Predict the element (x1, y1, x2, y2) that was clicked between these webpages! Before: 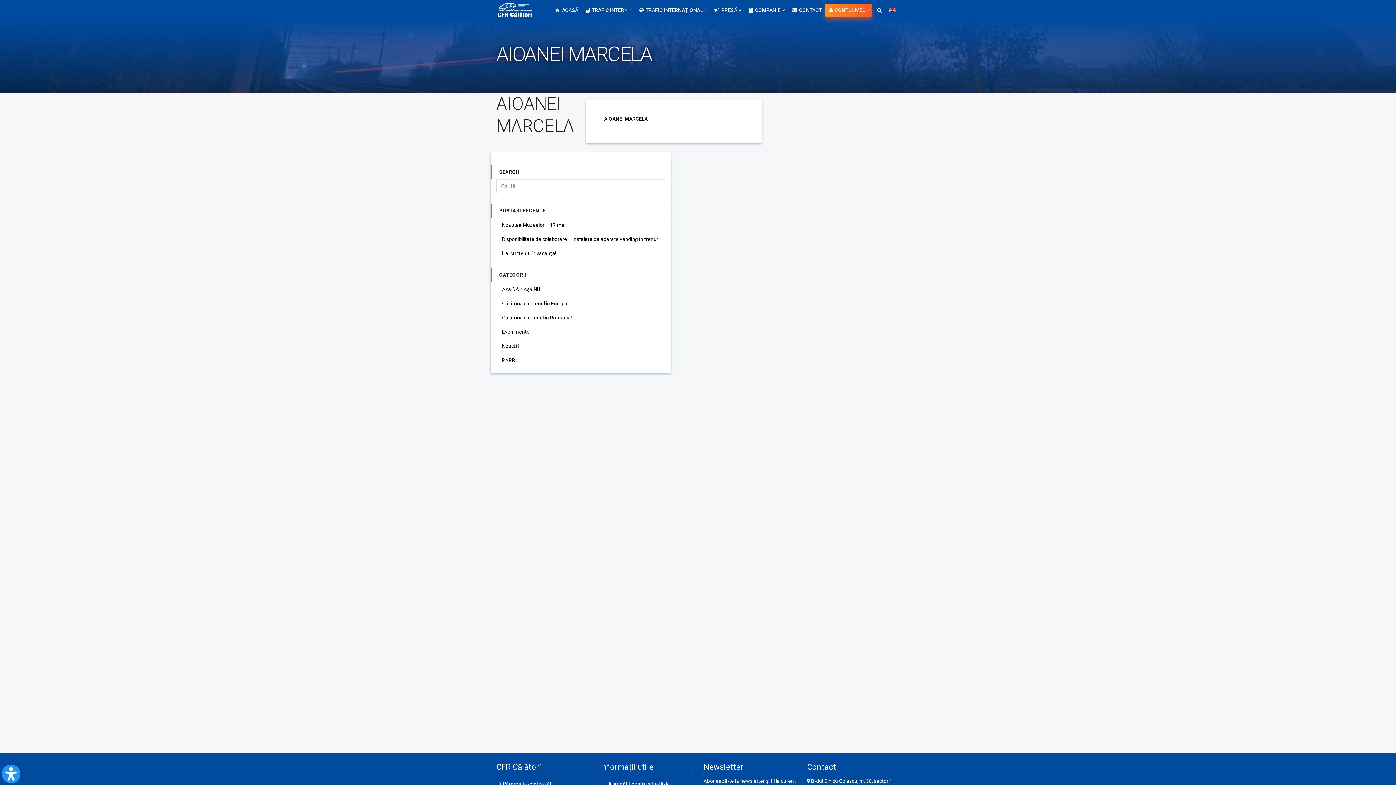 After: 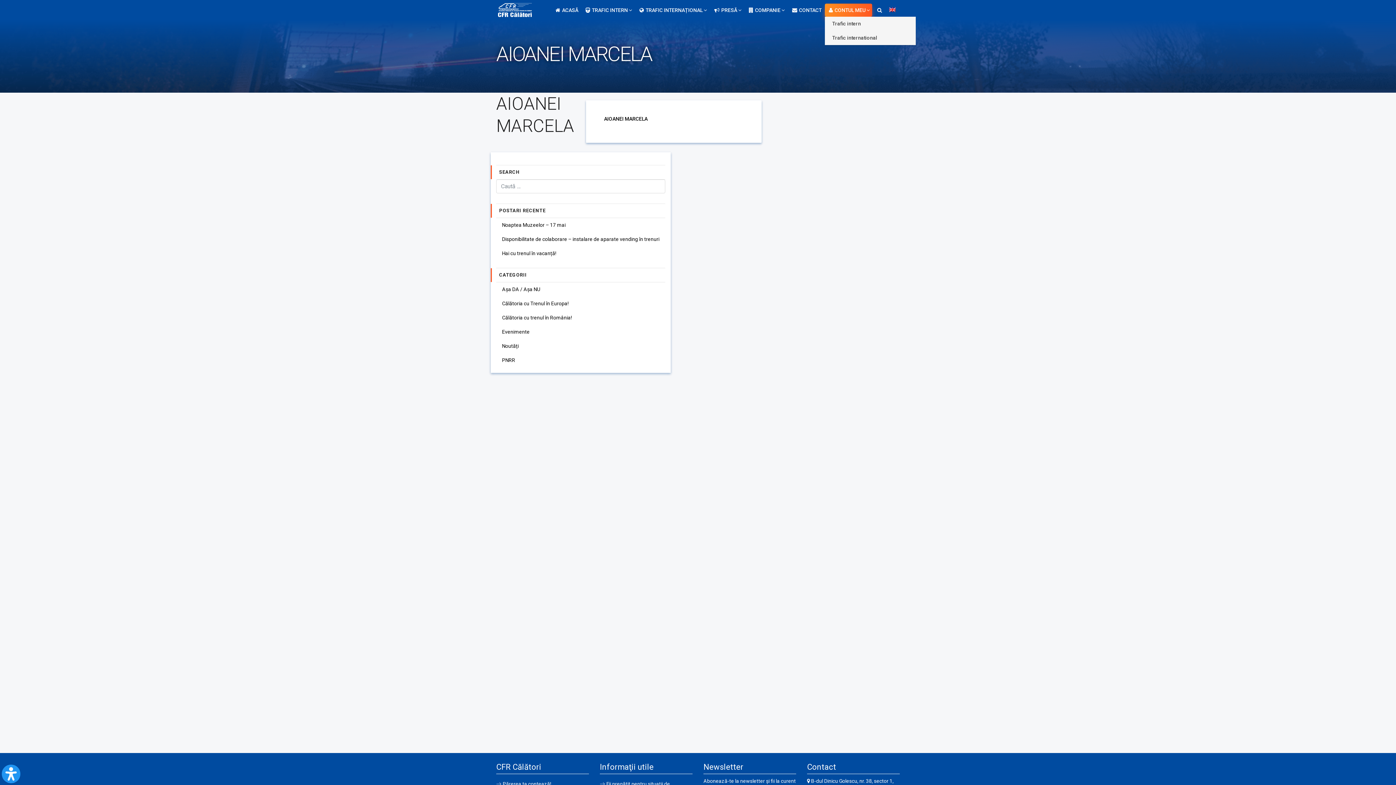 Action: bbox: (825, 3, 872, 16) label: CONTUL MEU 